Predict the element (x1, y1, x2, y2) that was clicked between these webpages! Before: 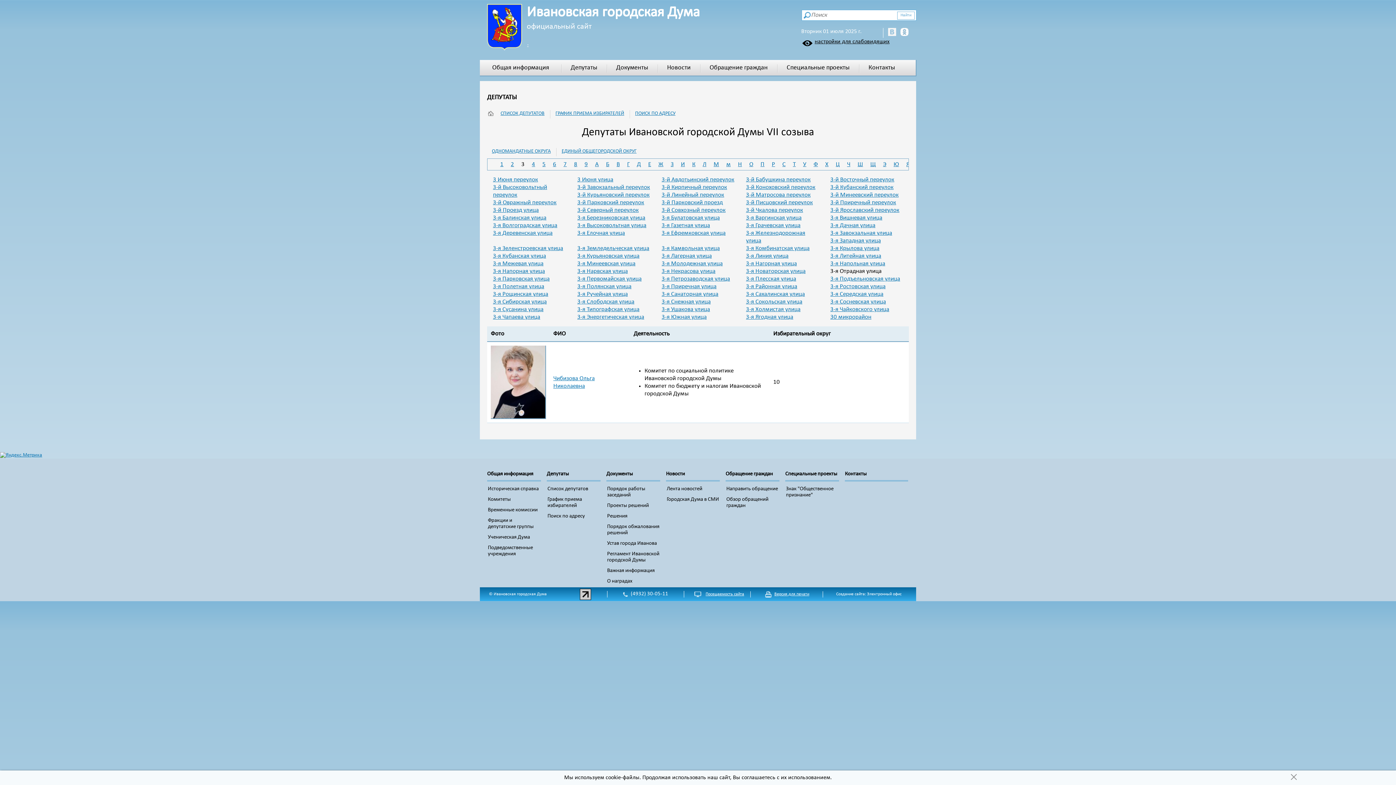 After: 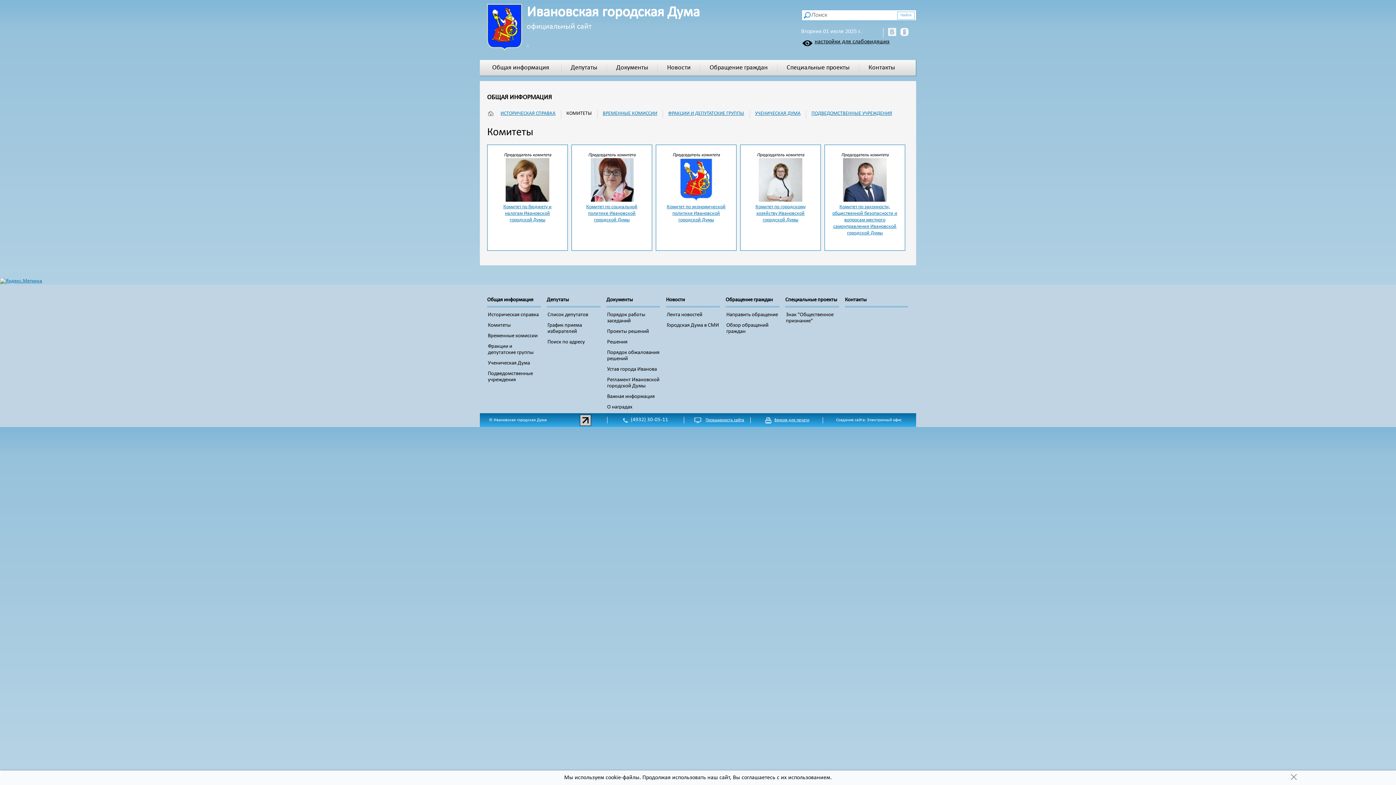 Action: bbox: (488, 497, 510, 502) label: Комитеты